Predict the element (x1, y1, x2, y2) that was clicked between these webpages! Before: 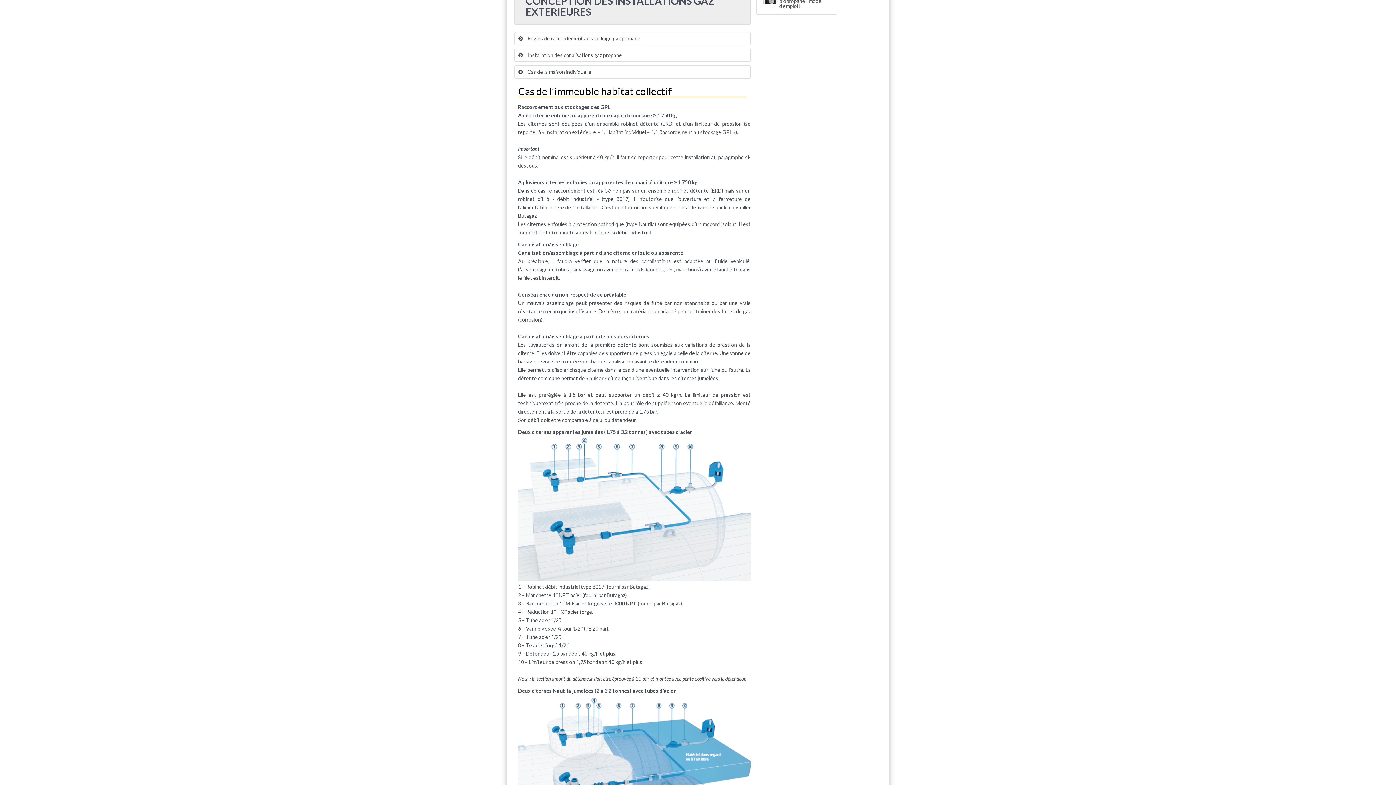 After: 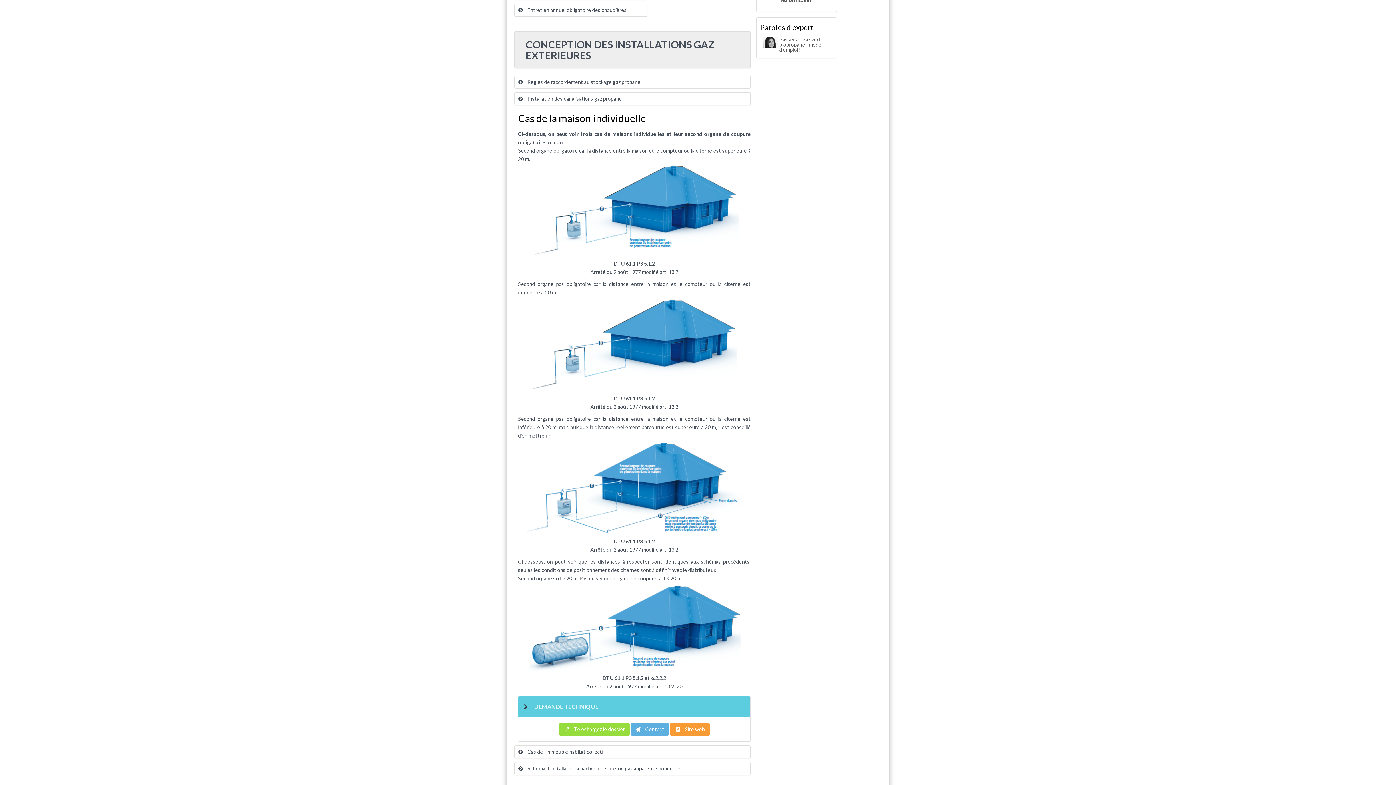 Action: label:  Cas de la maison individuelle bbox: (518, 68, 591, 74)